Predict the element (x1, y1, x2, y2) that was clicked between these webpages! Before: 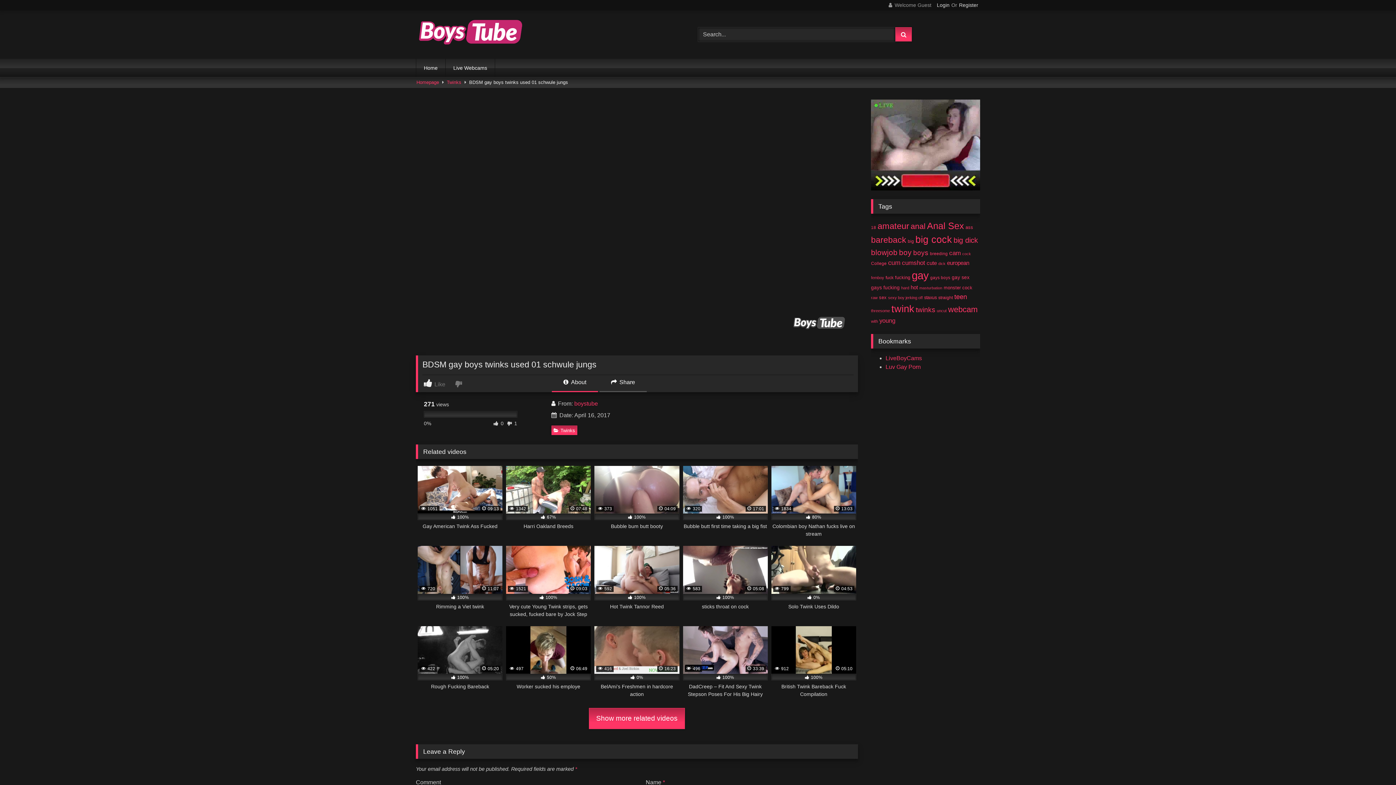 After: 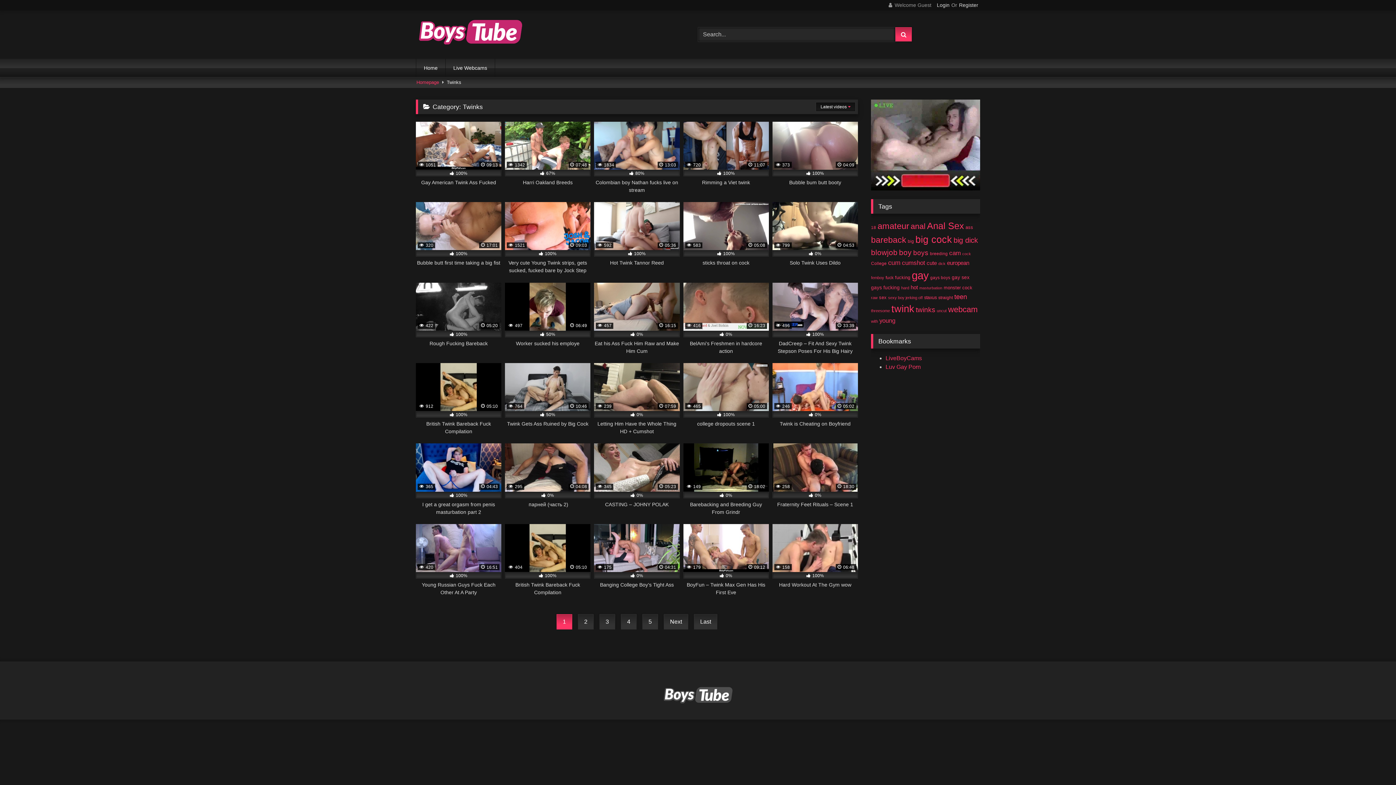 Action: label: Twinks bbox: (446, 79, 461, 85)